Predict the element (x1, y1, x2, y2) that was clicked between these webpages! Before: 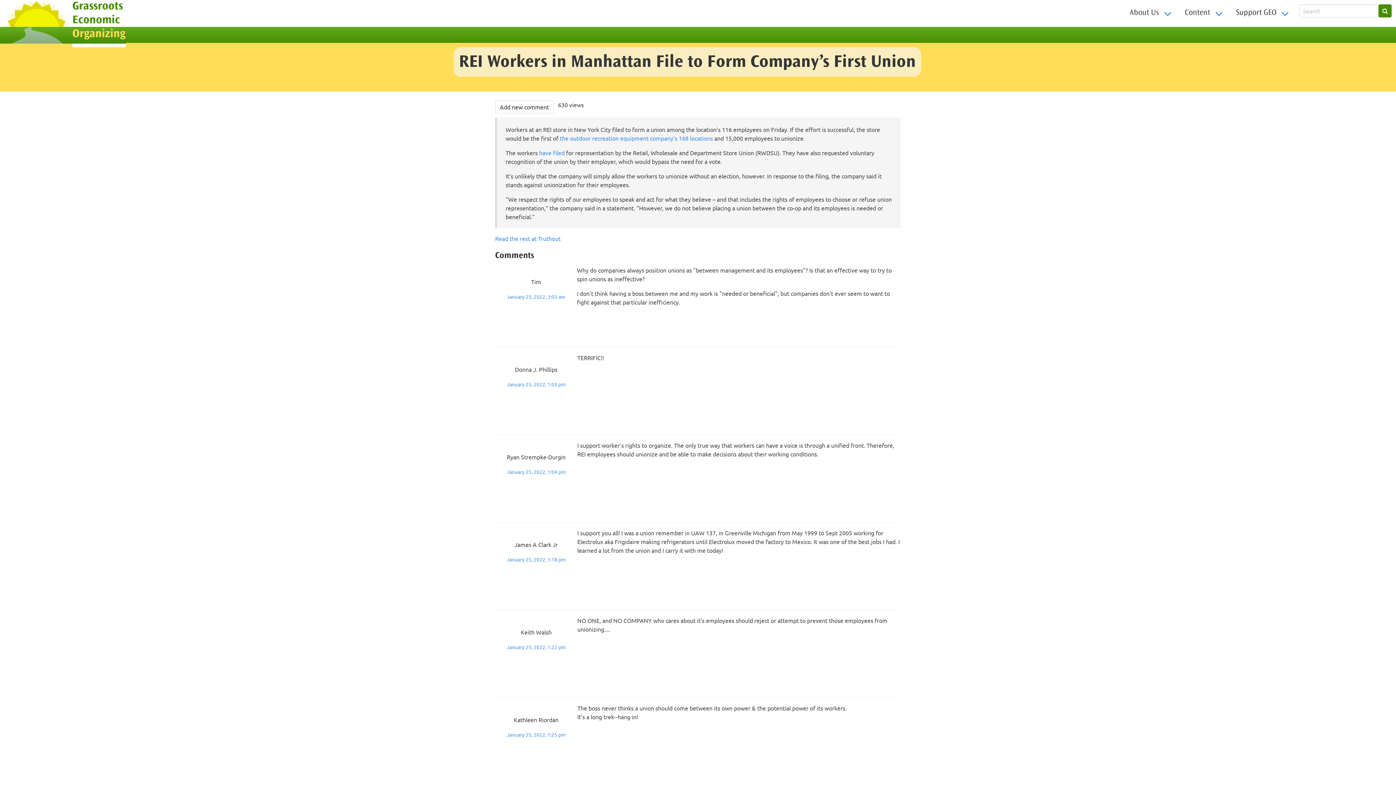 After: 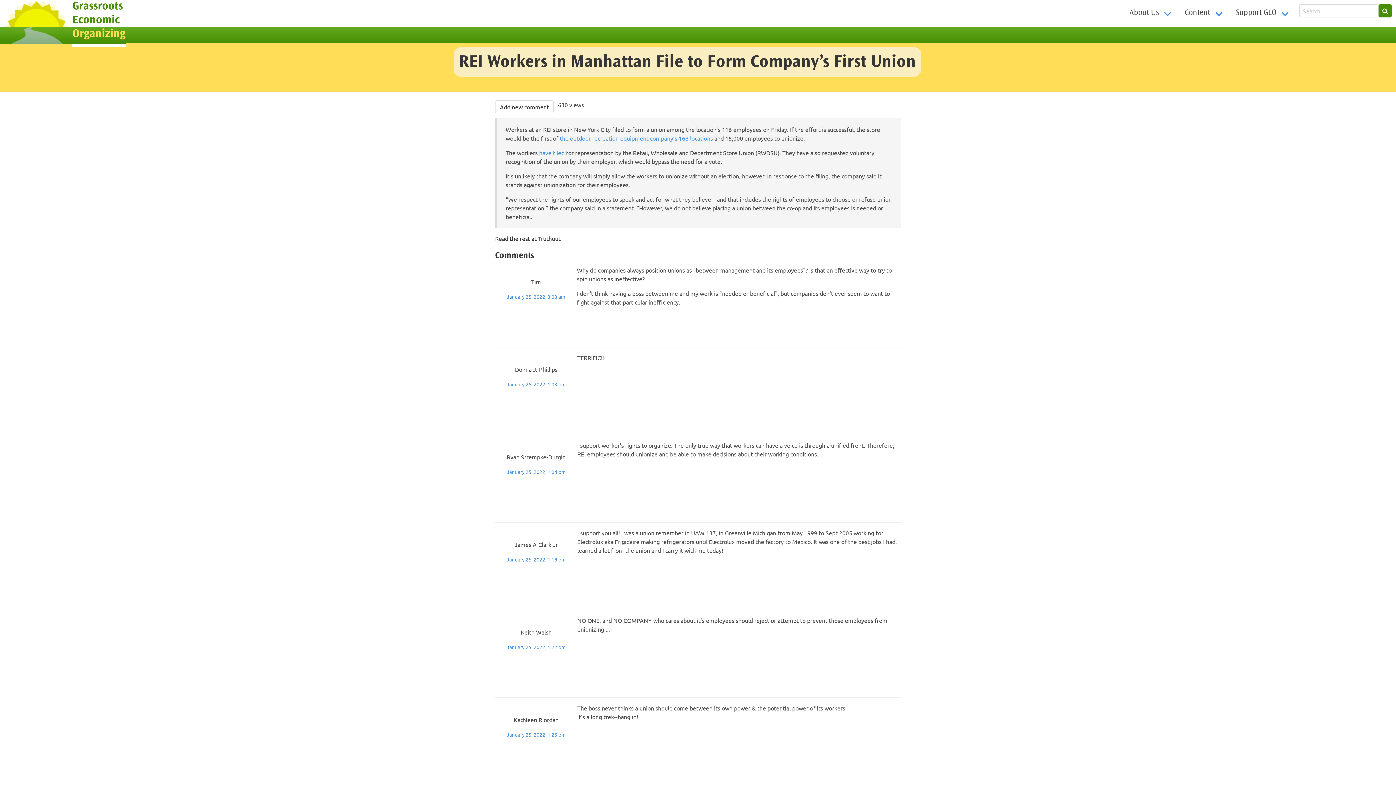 Action: label: Read the rest at Truthout bbox: (495, 234, 560, 242)